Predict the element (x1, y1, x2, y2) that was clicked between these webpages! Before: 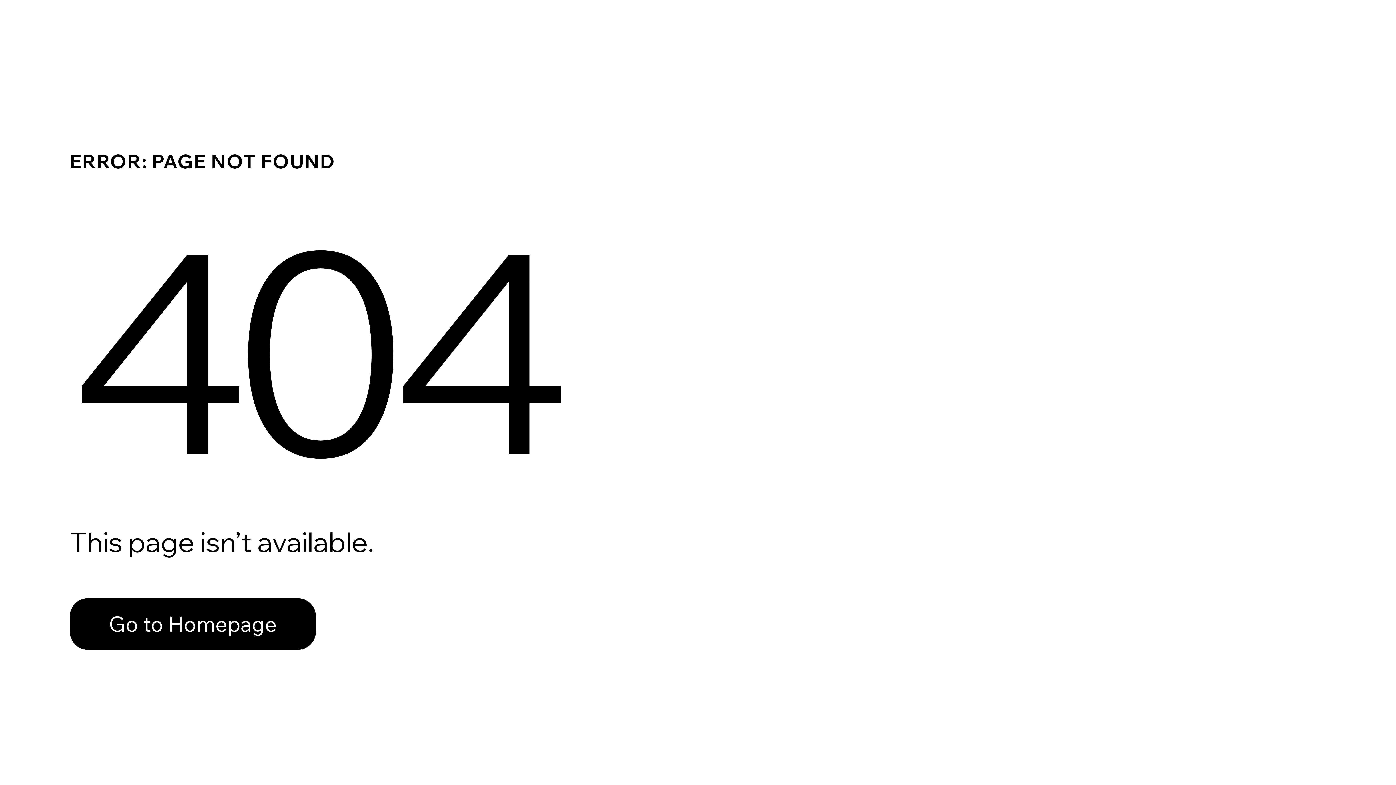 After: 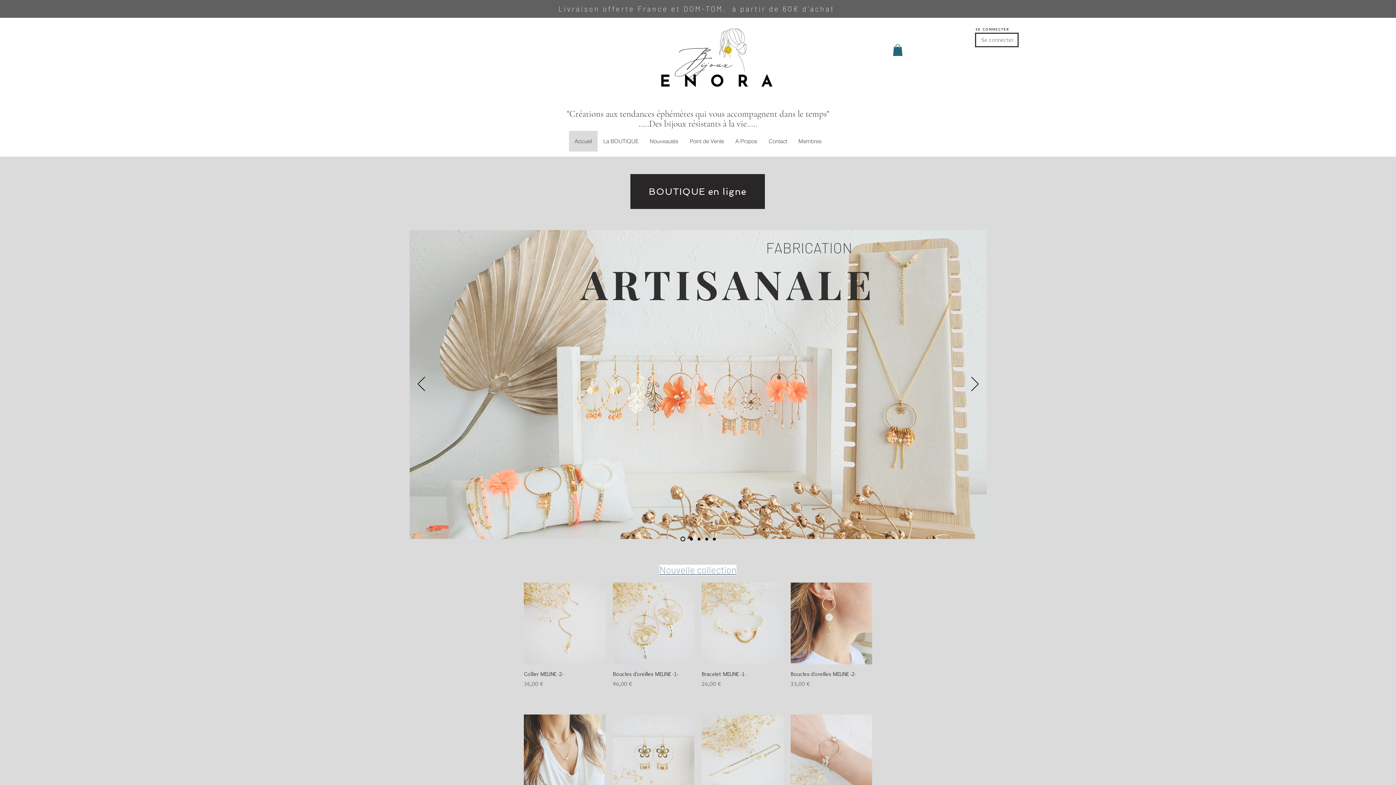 Action: label: Go to Homepage bbox: (69, 582, 768, 659)